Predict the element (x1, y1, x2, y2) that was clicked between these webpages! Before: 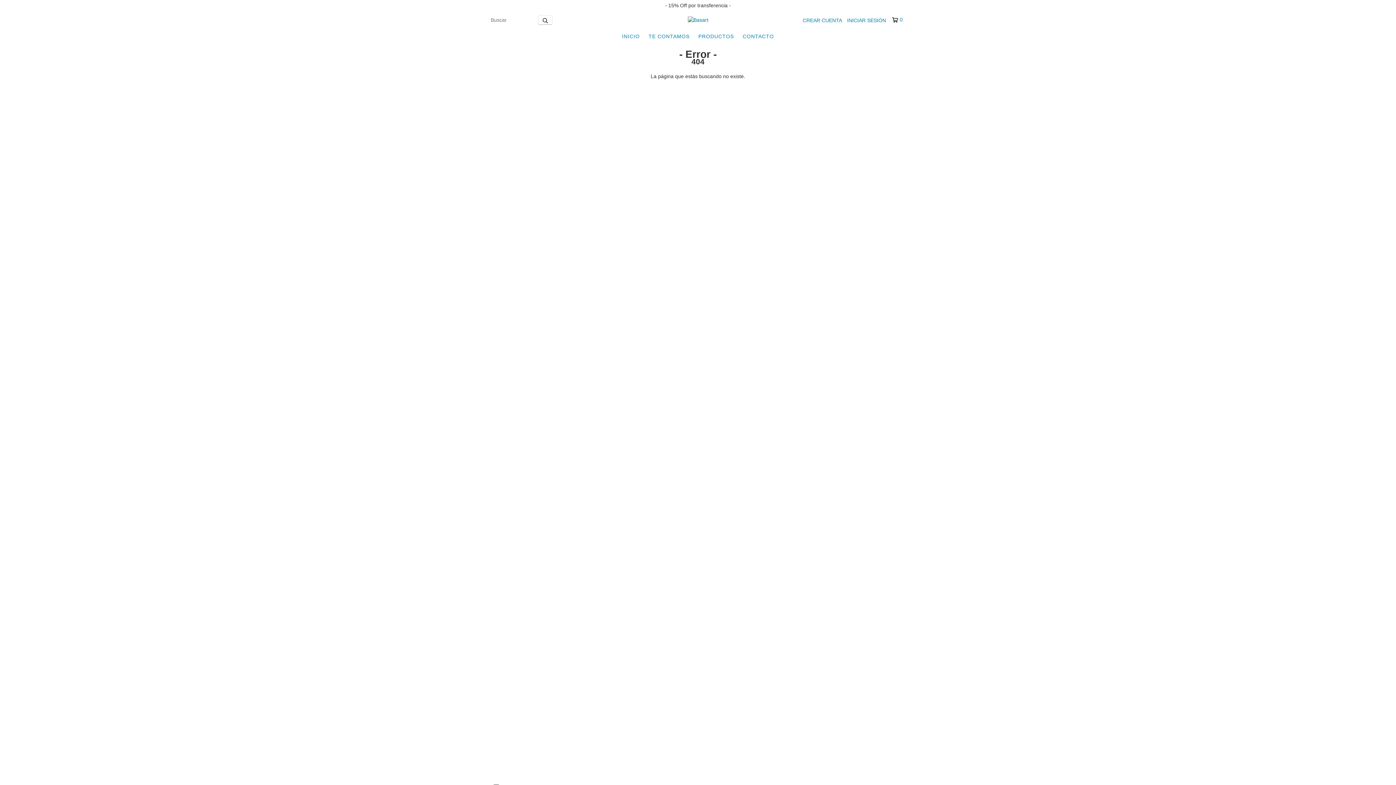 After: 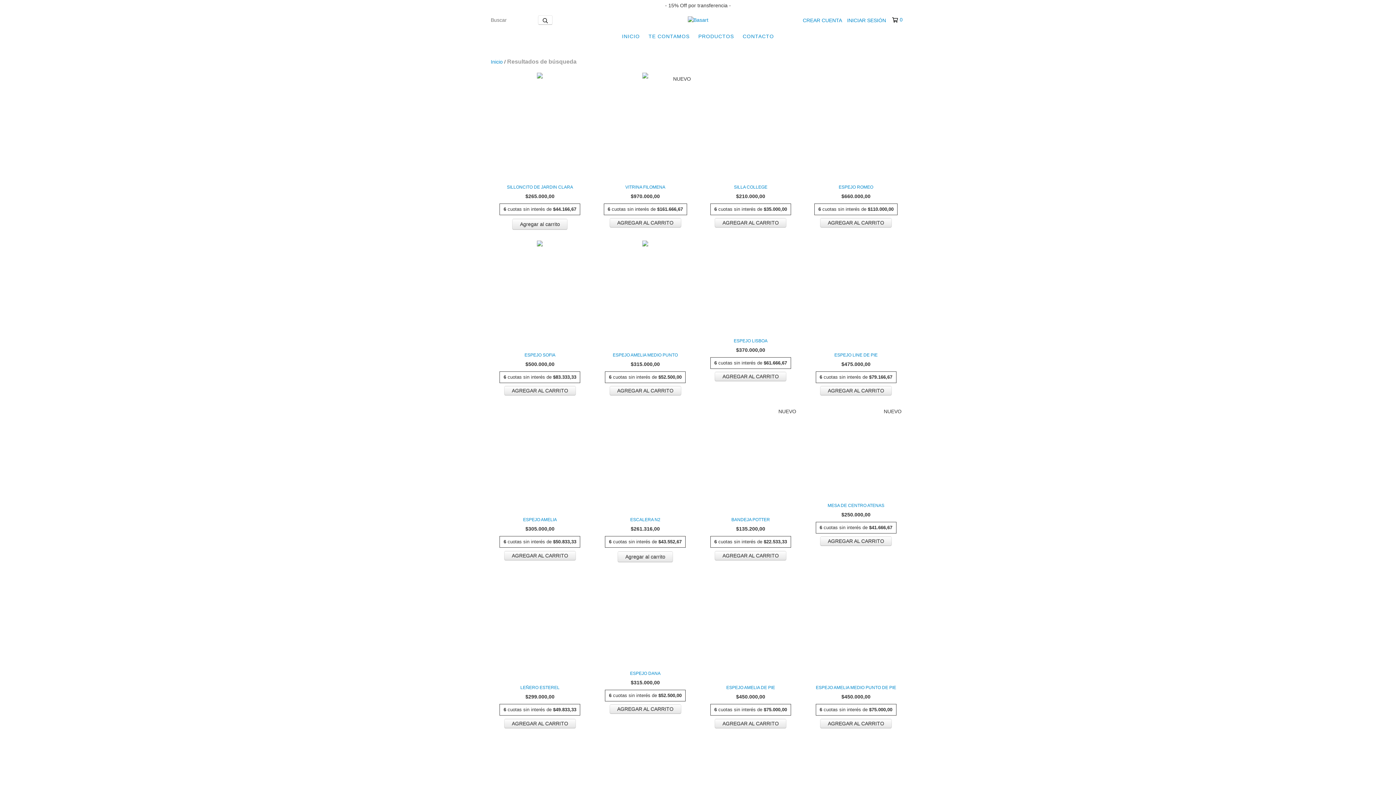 Action: bbox: (538, 15, 552, 24) label: Buscar